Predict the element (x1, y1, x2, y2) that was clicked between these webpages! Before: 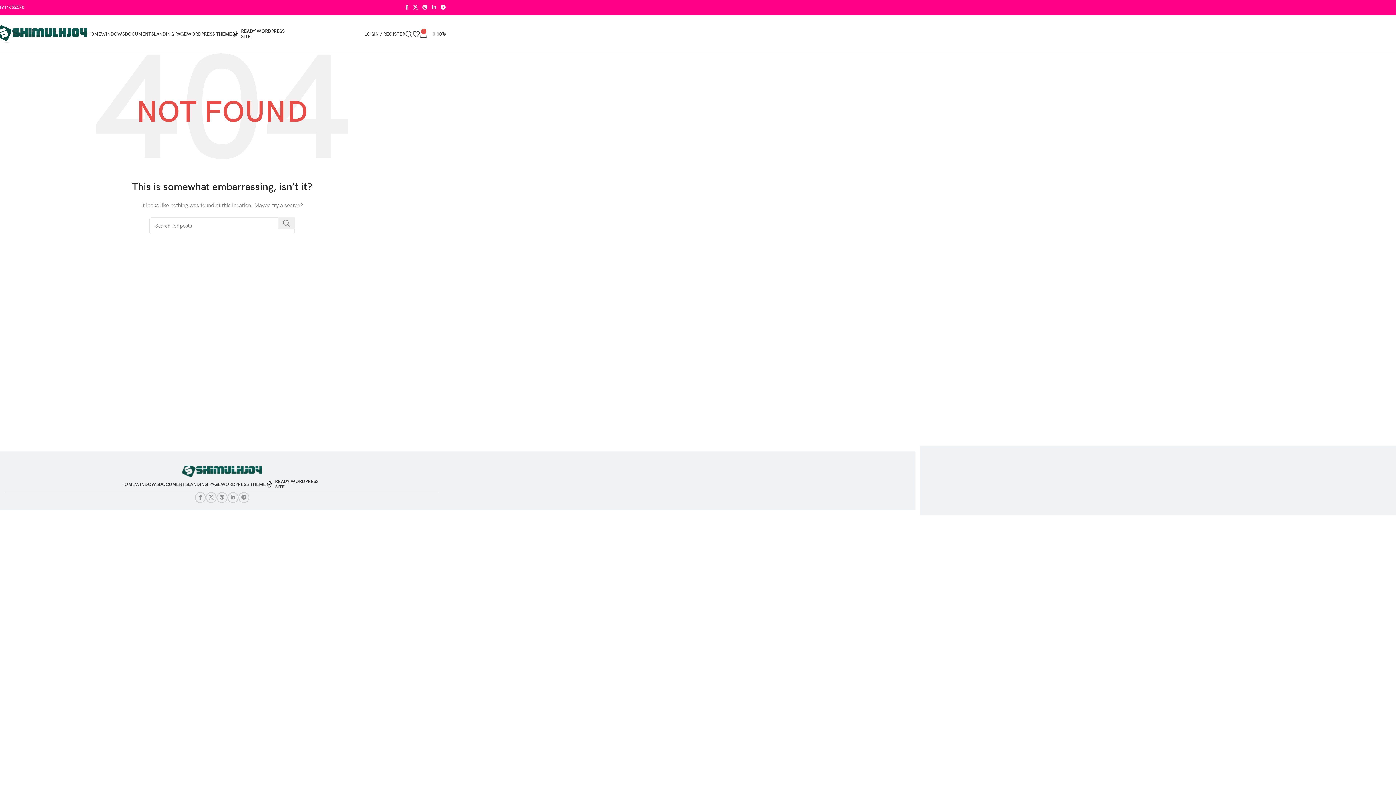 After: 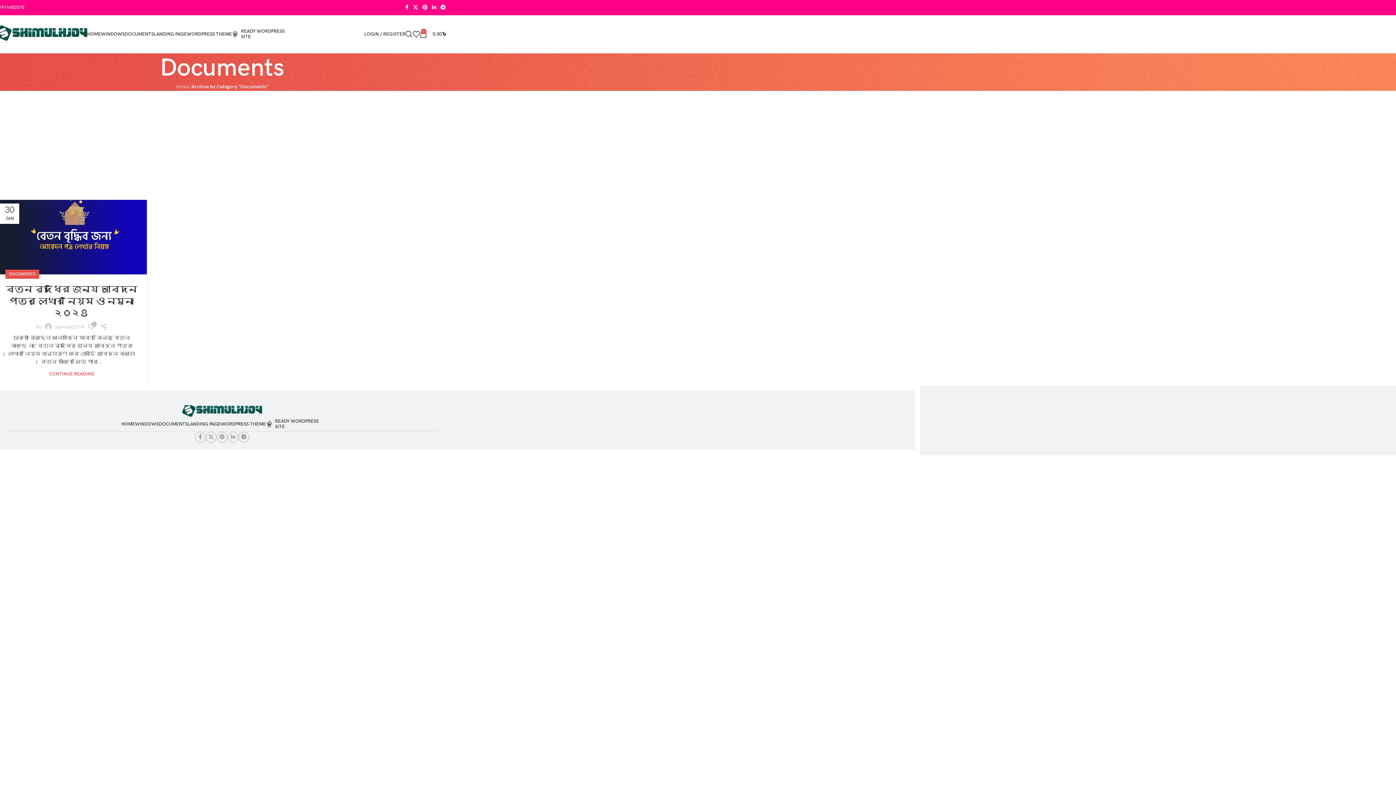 Action: bbox: (158, 477, 187, 492) label: DOCUMENTS